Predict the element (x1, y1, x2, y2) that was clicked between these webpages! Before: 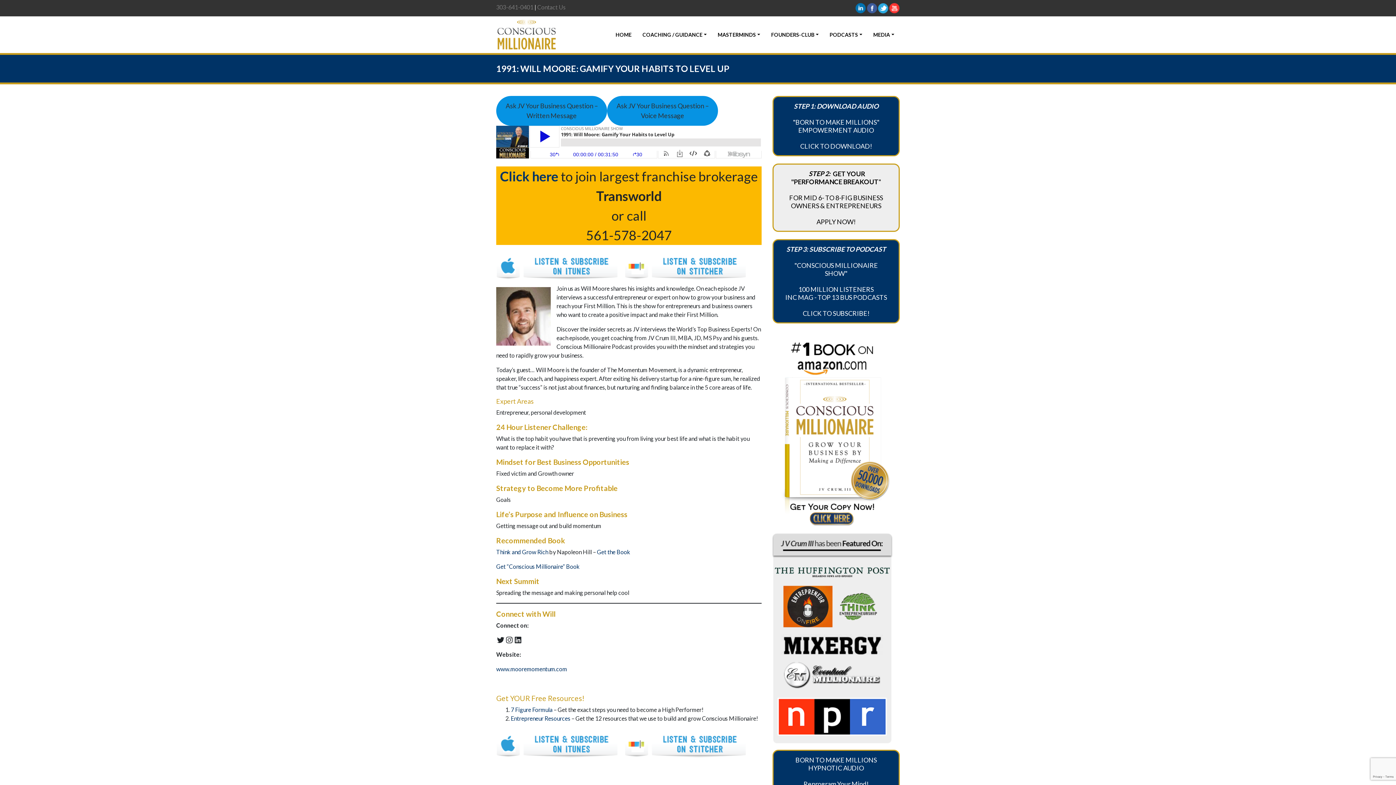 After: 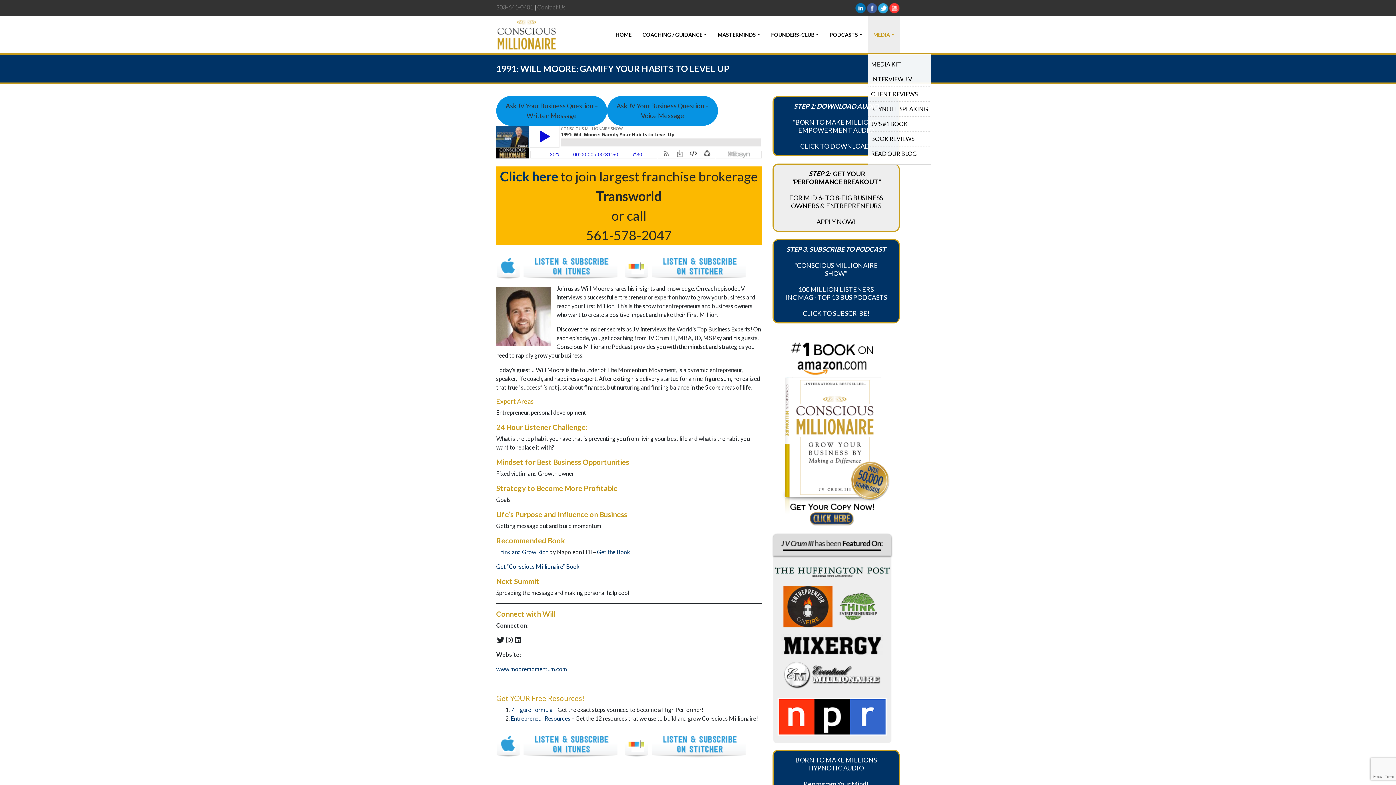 Action: bbox: (868, 16, 900, 53) label: MEDIA